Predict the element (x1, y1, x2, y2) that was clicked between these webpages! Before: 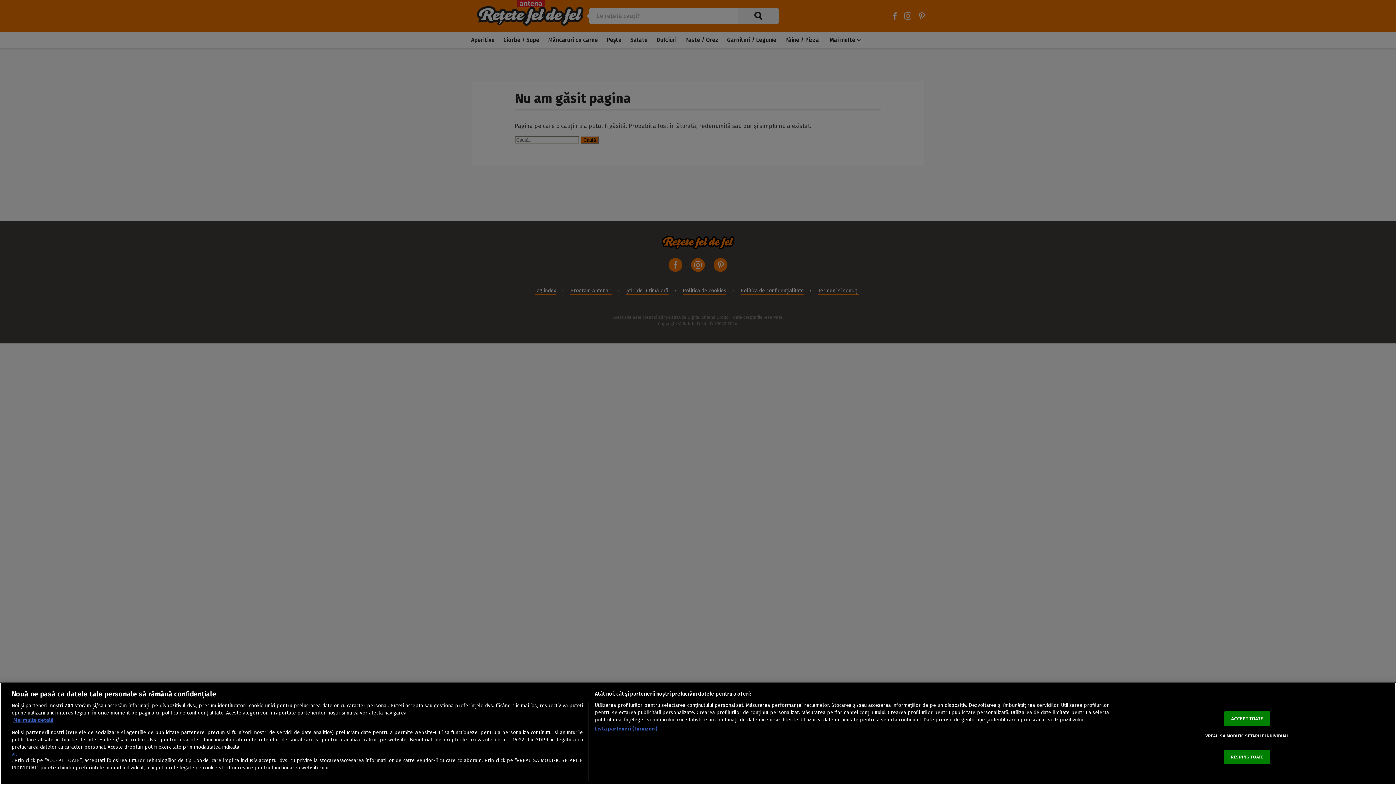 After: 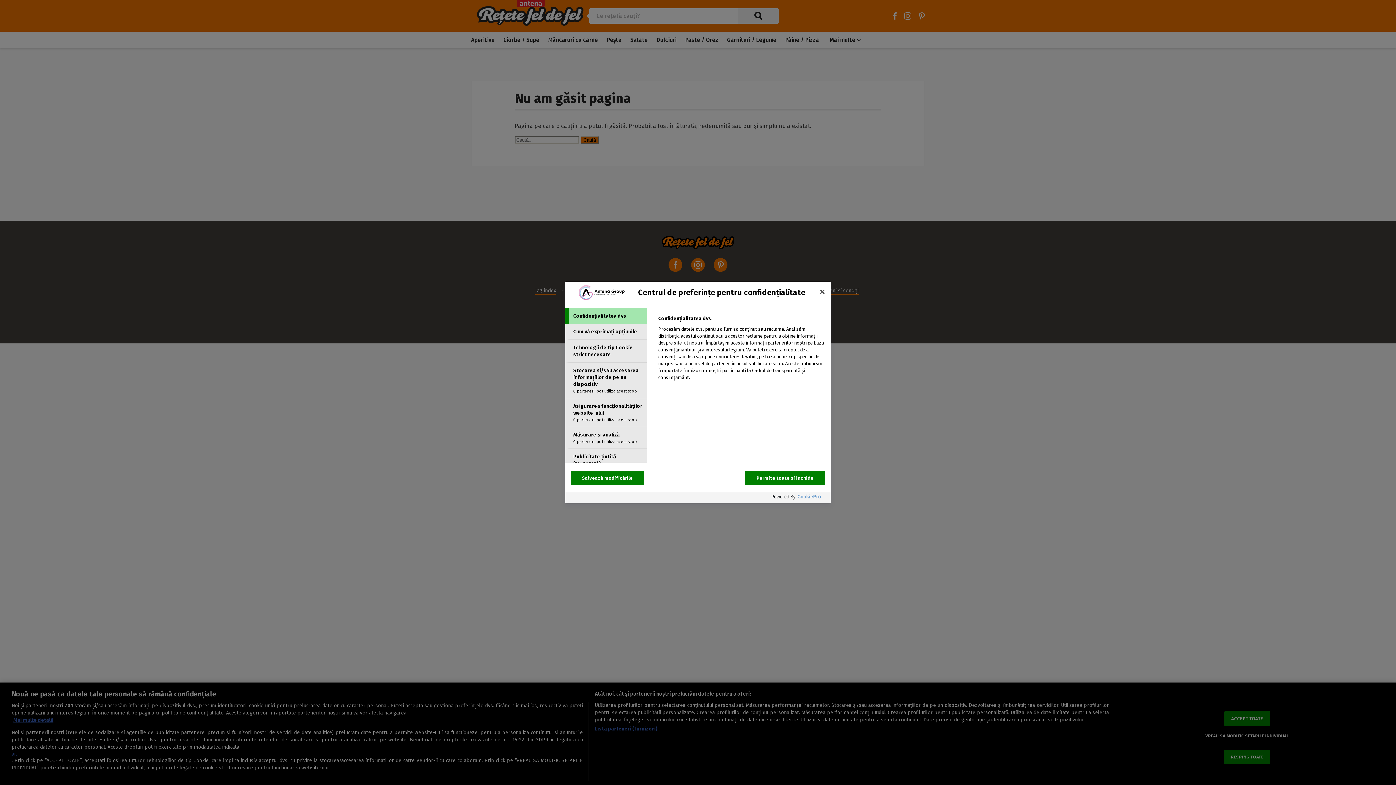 Action: bbox: (1205, 729, 1289, 743) label: VREAU SA MODIFIC SETARILE INDIVIDUAL